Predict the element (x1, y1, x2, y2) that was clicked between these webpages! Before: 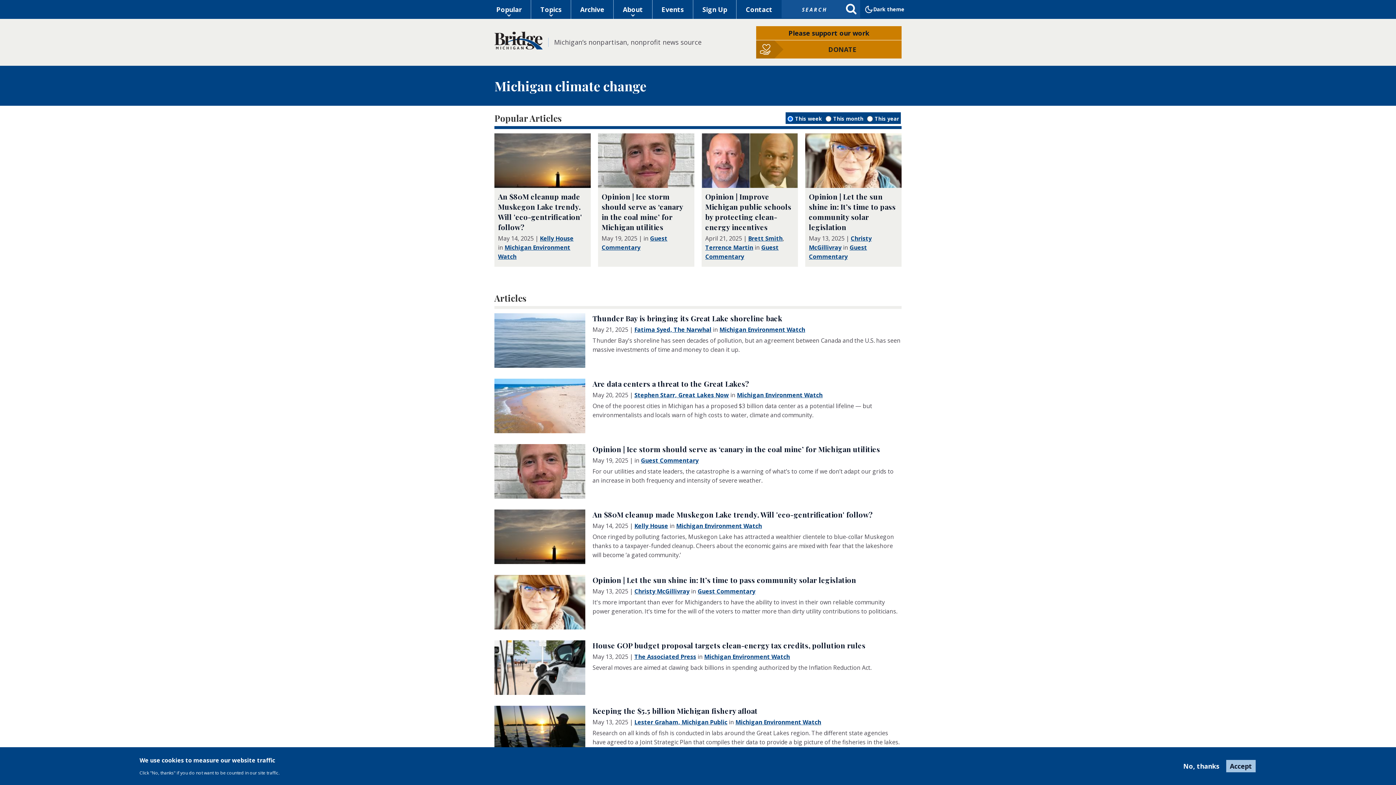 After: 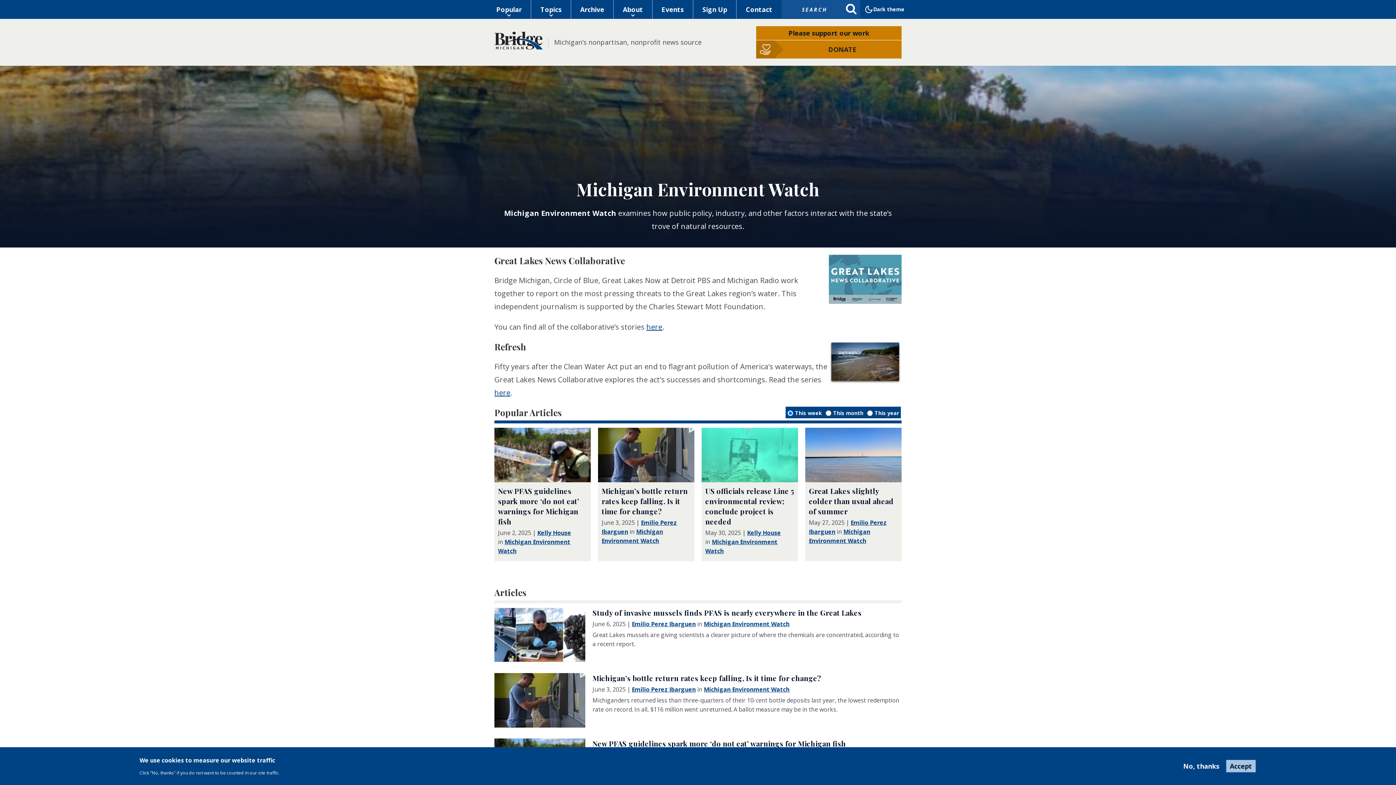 Action: bbox: (719, 325, 805, 333) label: Michigan Environment Watch